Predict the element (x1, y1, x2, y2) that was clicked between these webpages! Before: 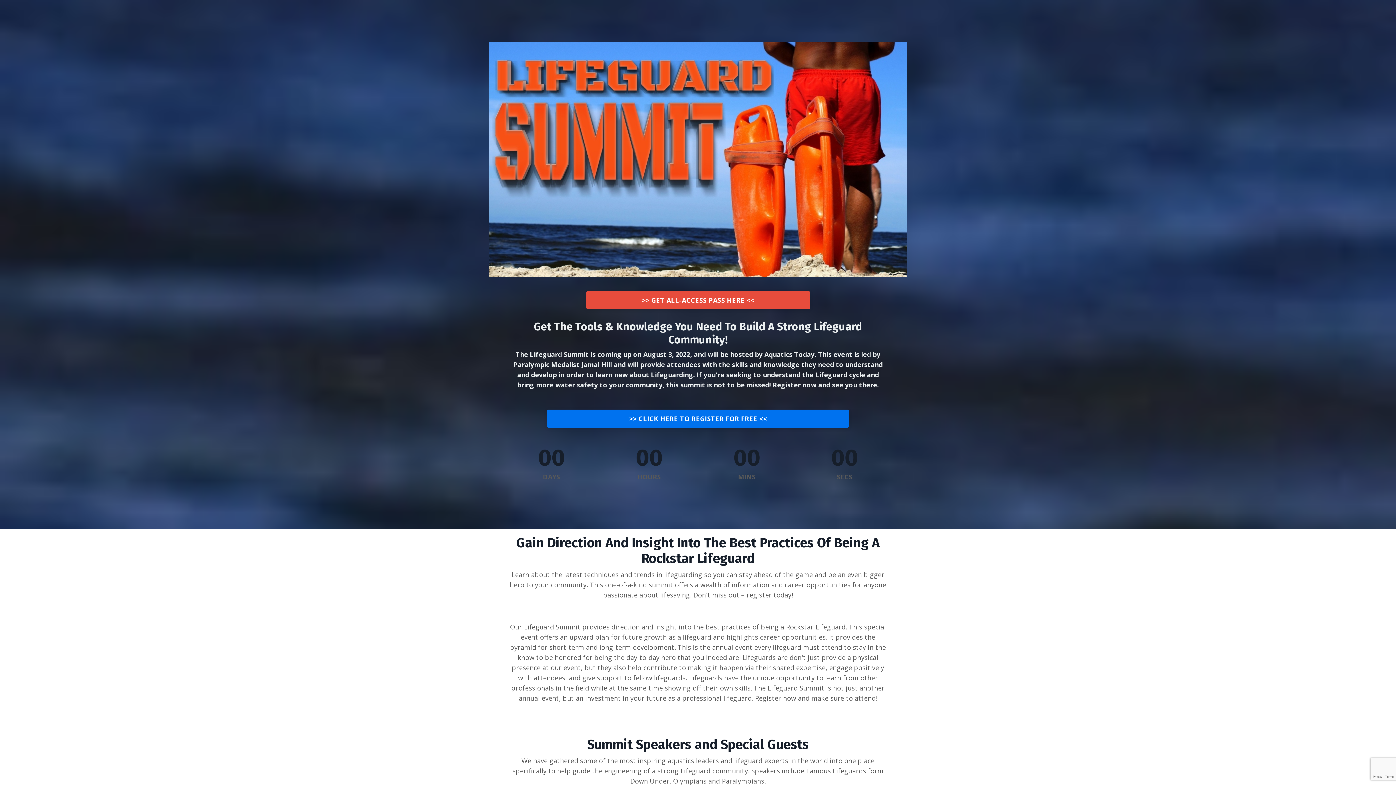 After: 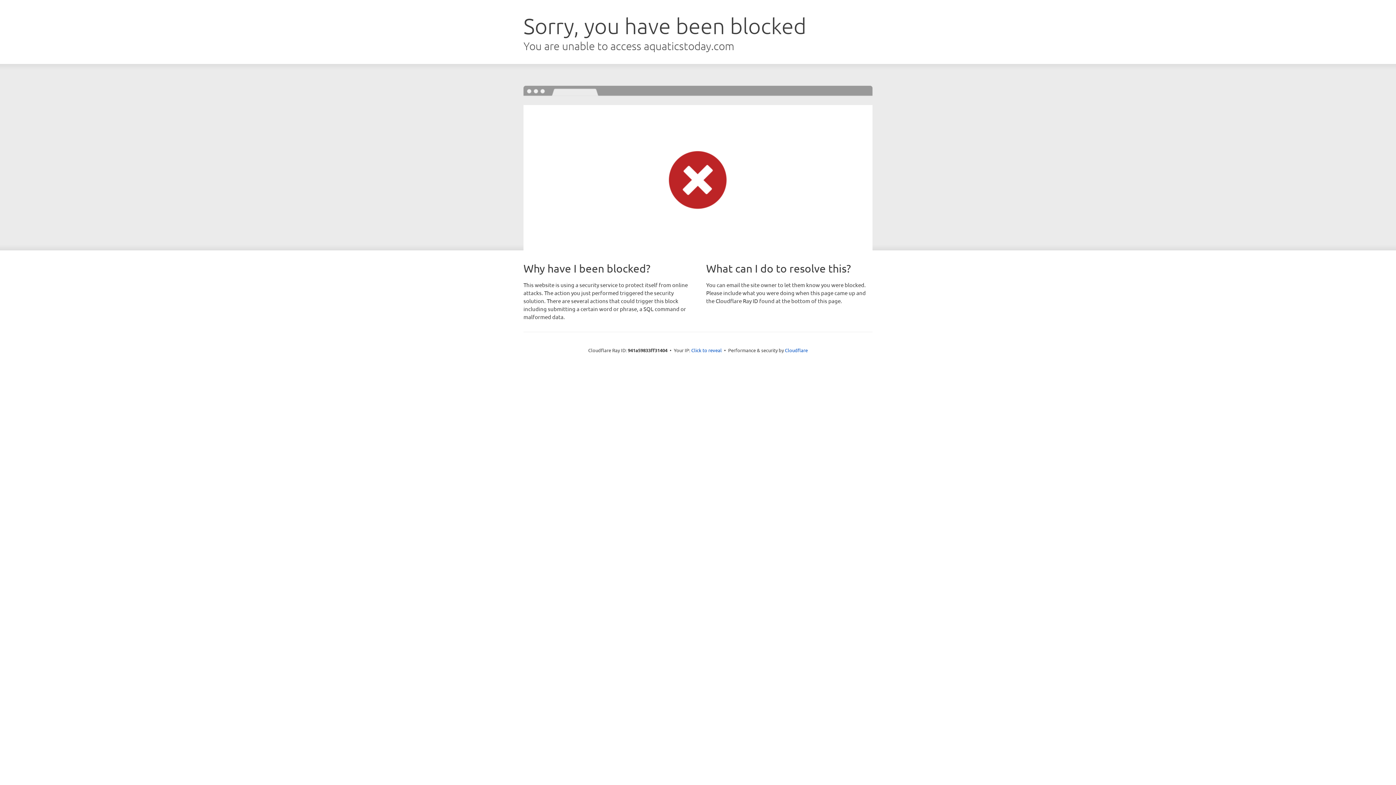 Action: label: >> GET ALL-ACCESS PASS HERE << bbox: (586, 291, 810, 309)